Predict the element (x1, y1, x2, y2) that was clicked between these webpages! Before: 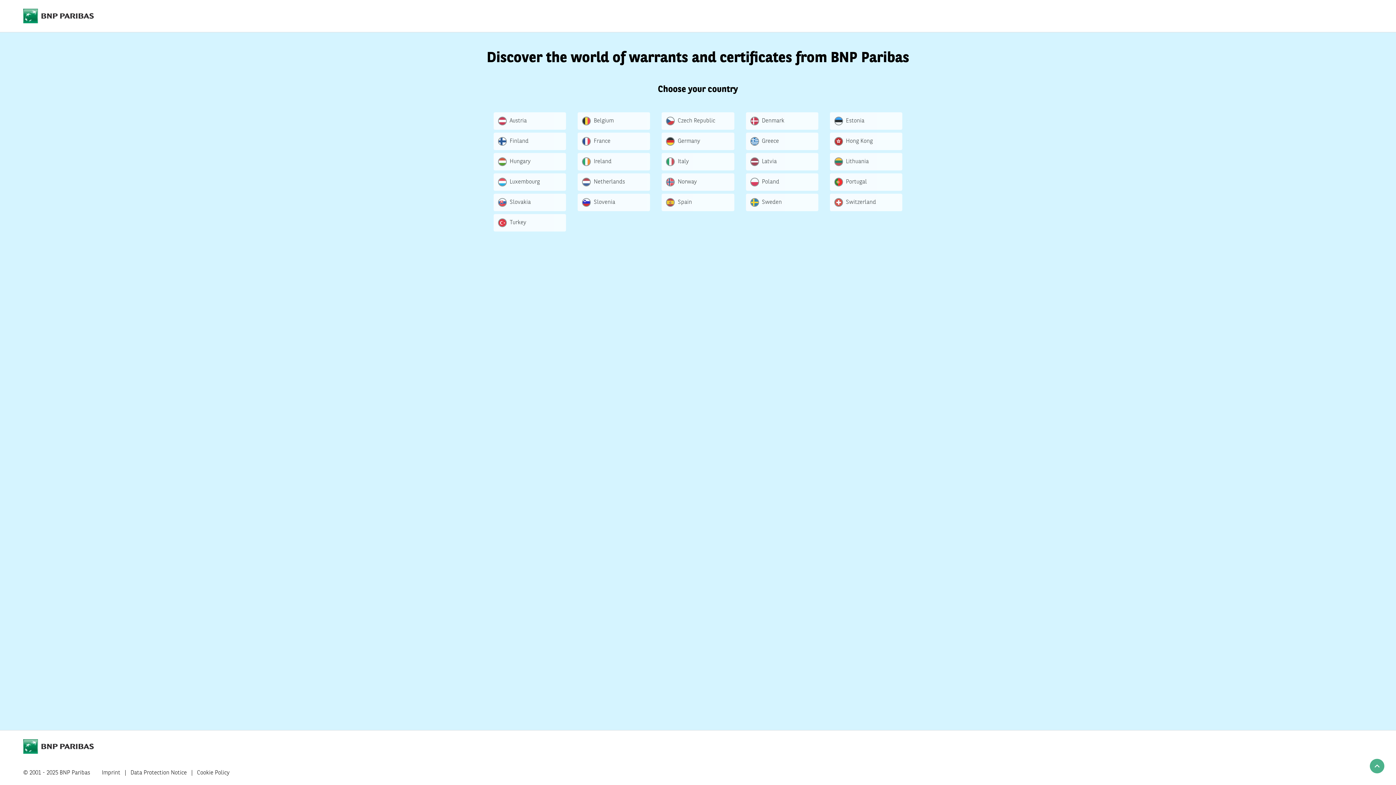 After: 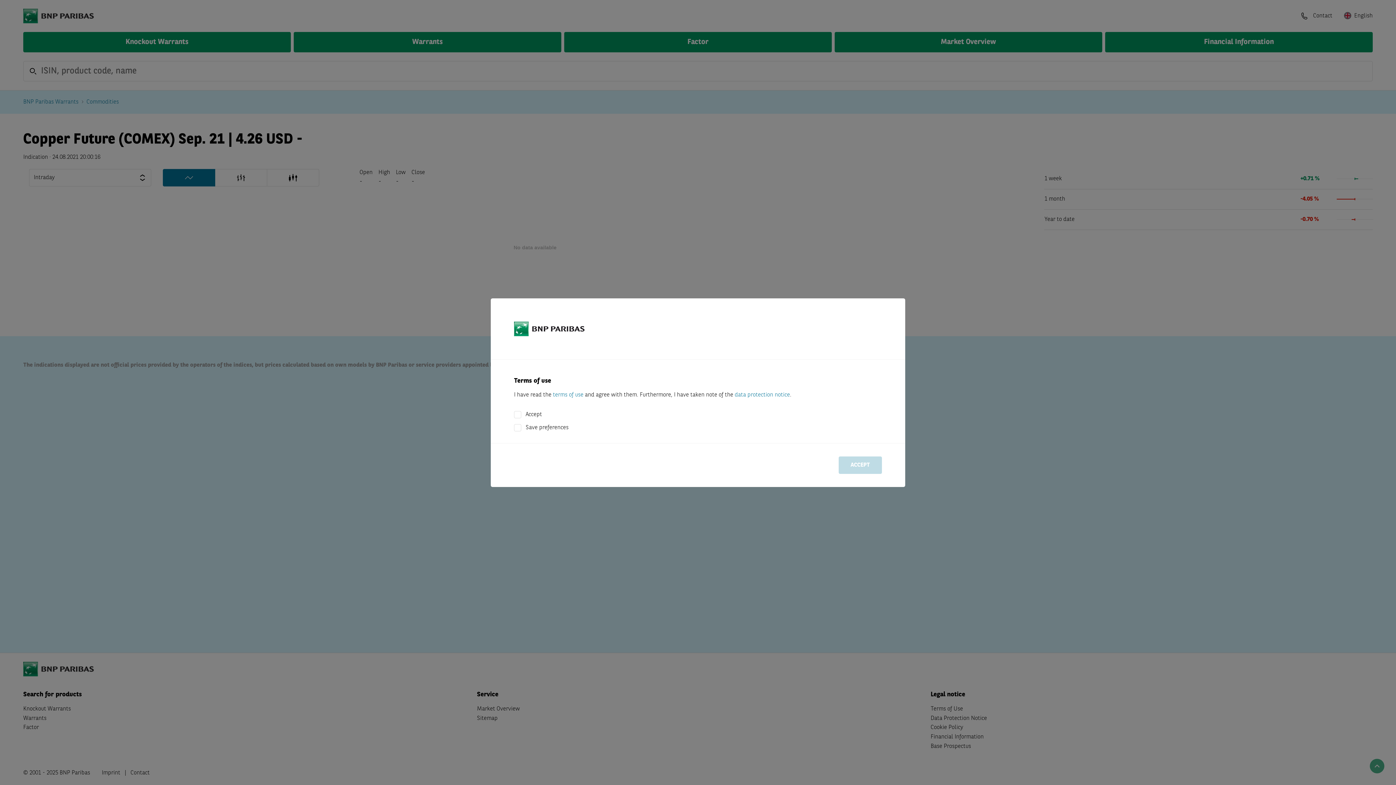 Action: label: Denmark bbox: (746, 112, 818, 129)